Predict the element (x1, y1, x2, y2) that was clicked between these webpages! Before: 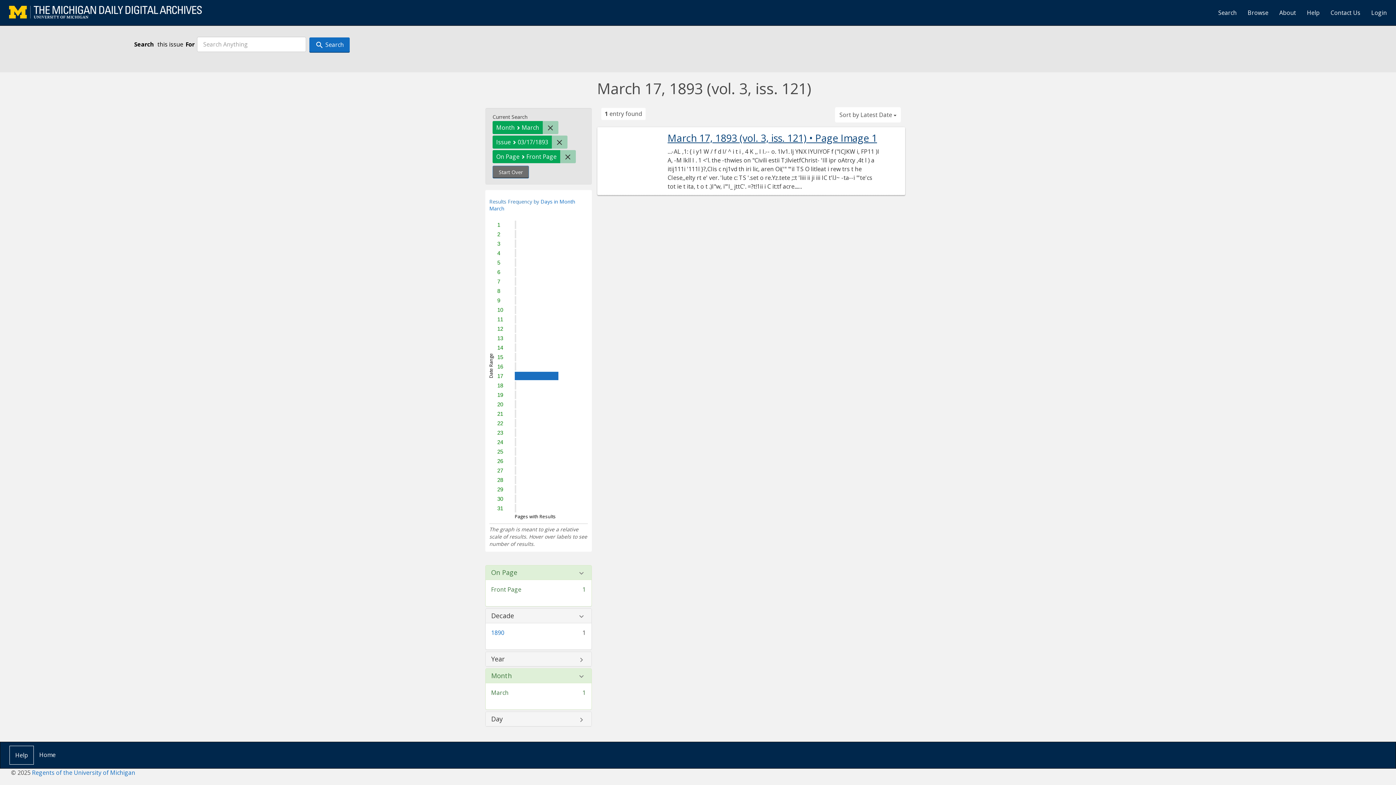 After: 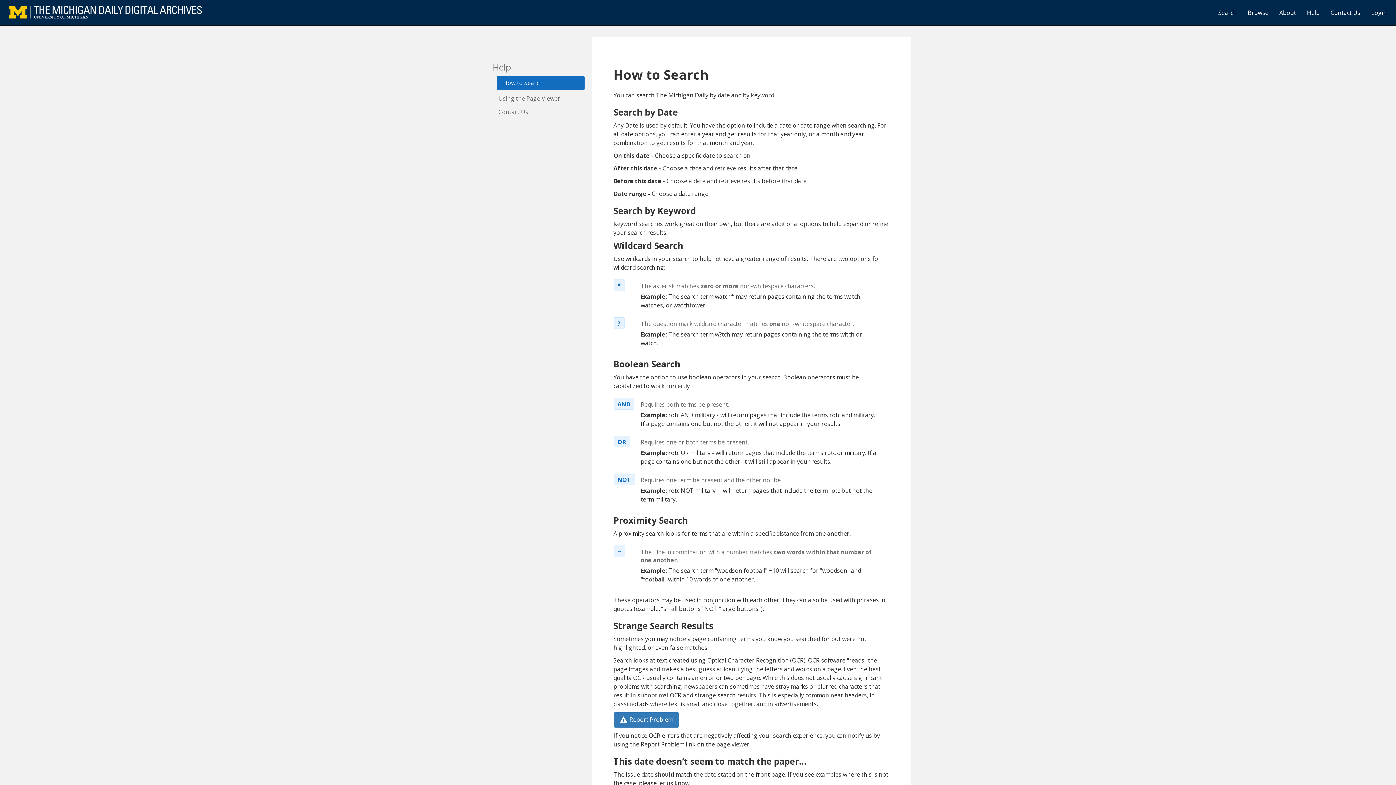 Action: bbox: (1301, 3, 1325, 21) label: Help